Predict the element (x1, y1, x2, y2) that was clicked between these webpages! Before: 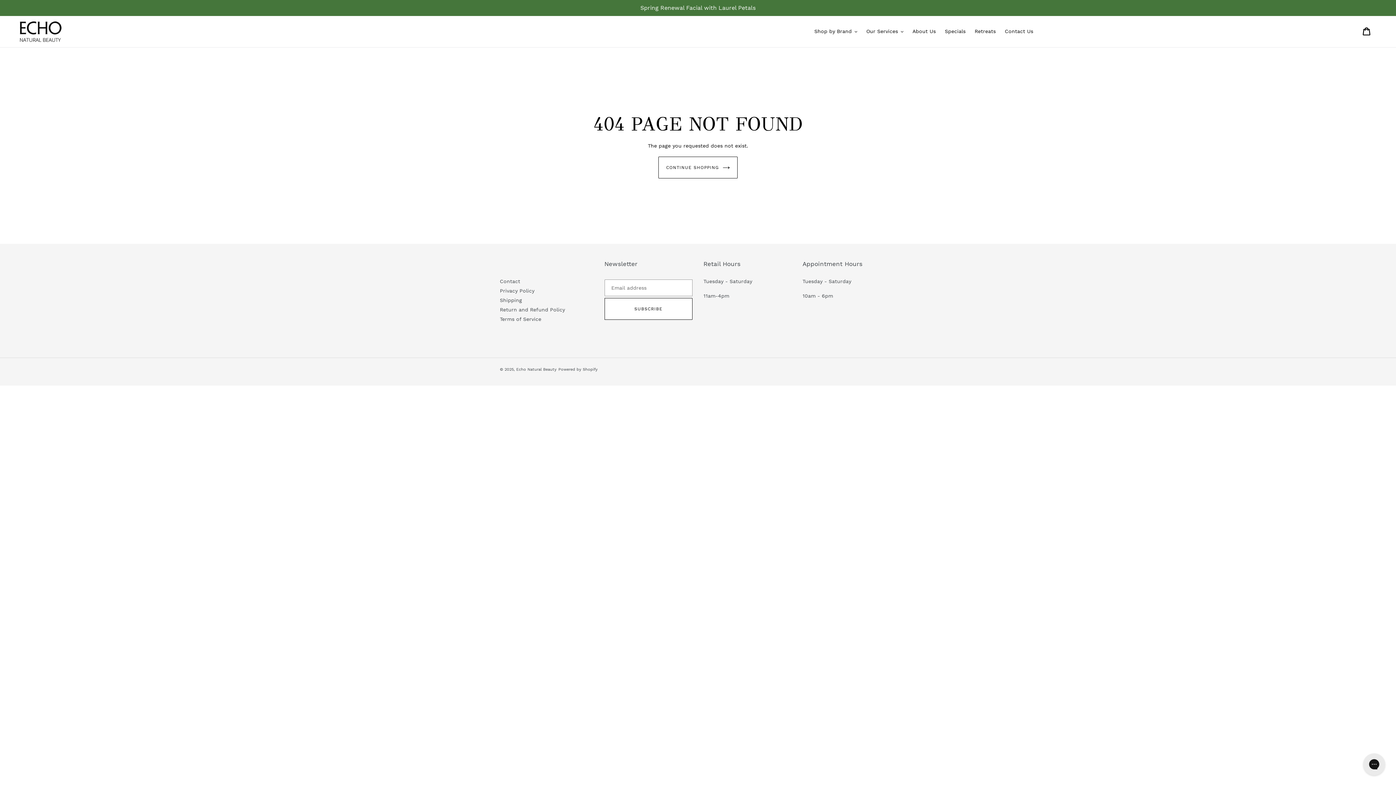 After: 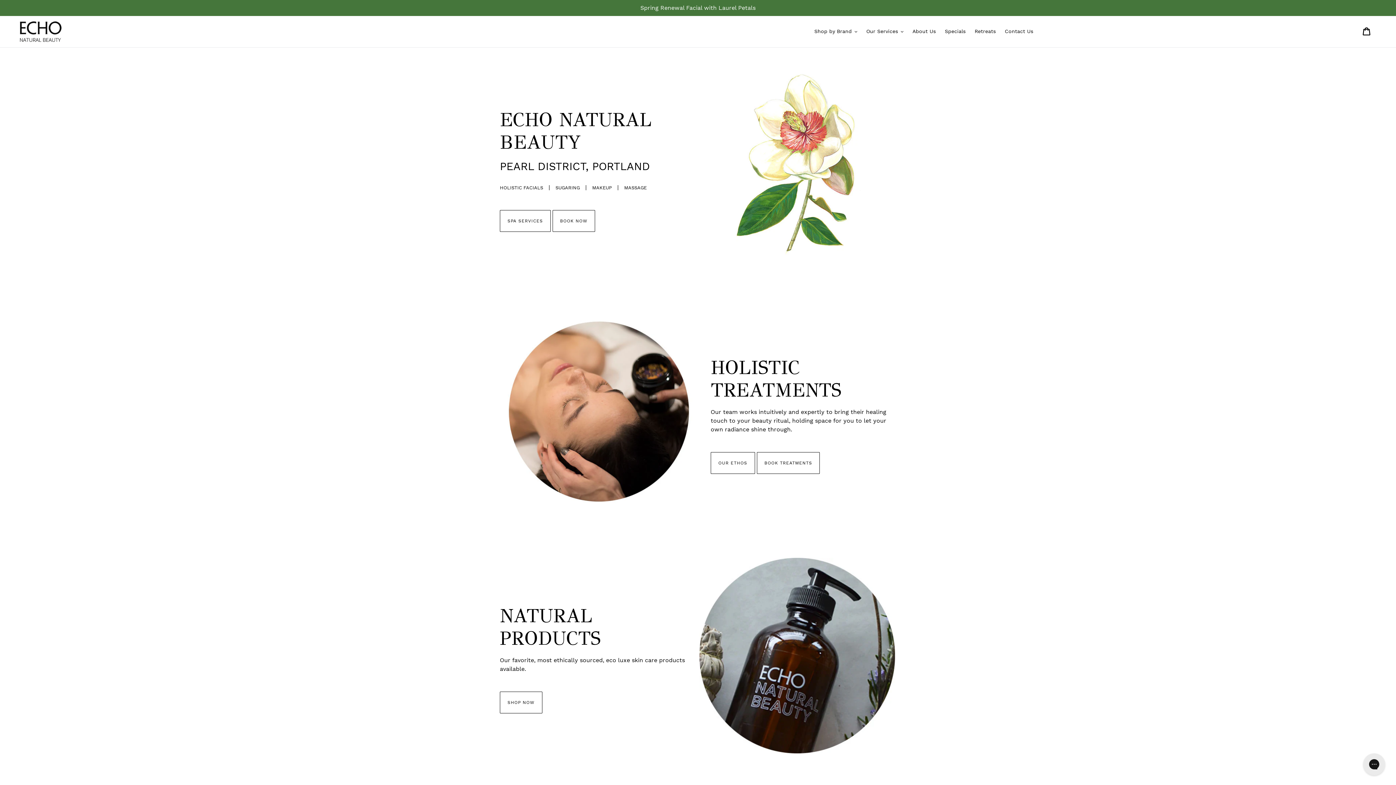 Action: label: Echo Natural Beauty bbox: (516, 367, 556, 372)